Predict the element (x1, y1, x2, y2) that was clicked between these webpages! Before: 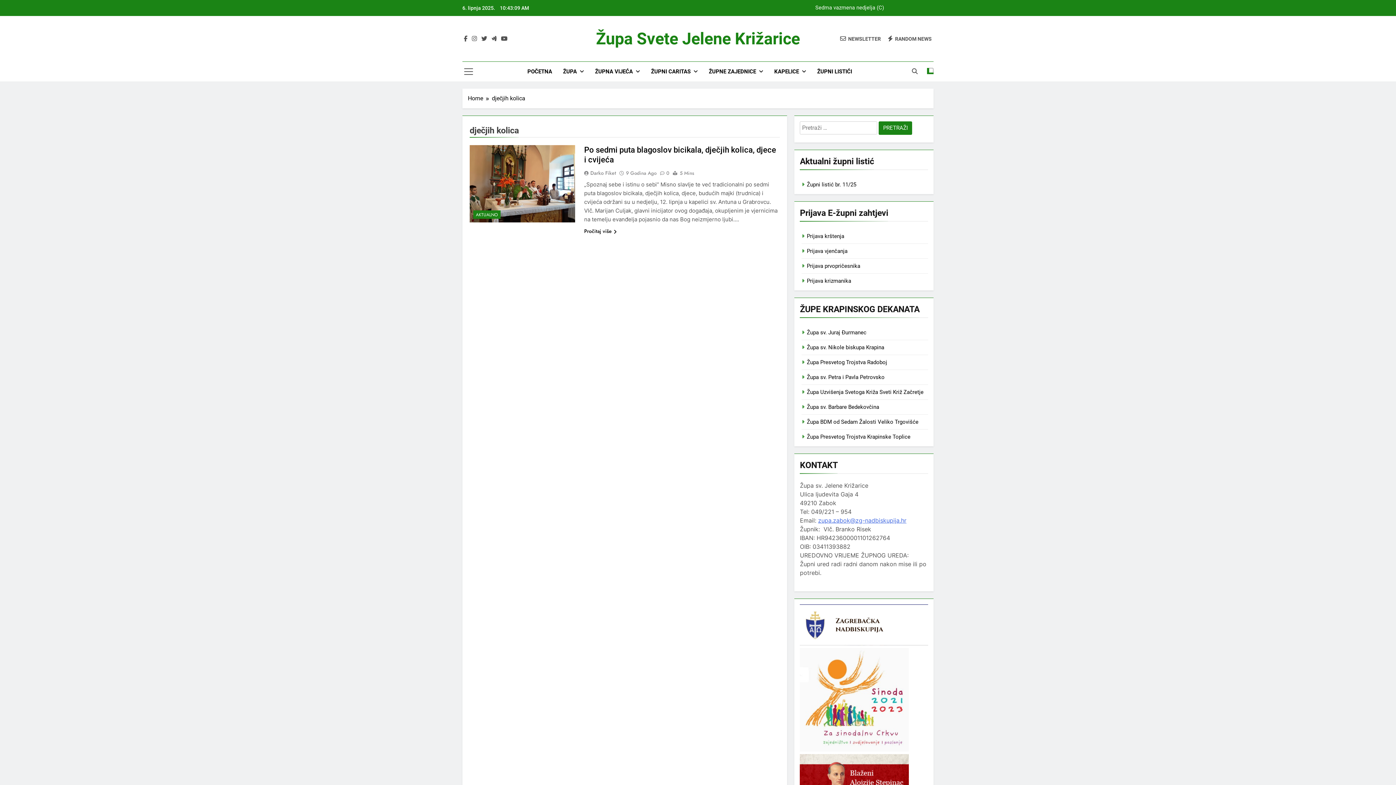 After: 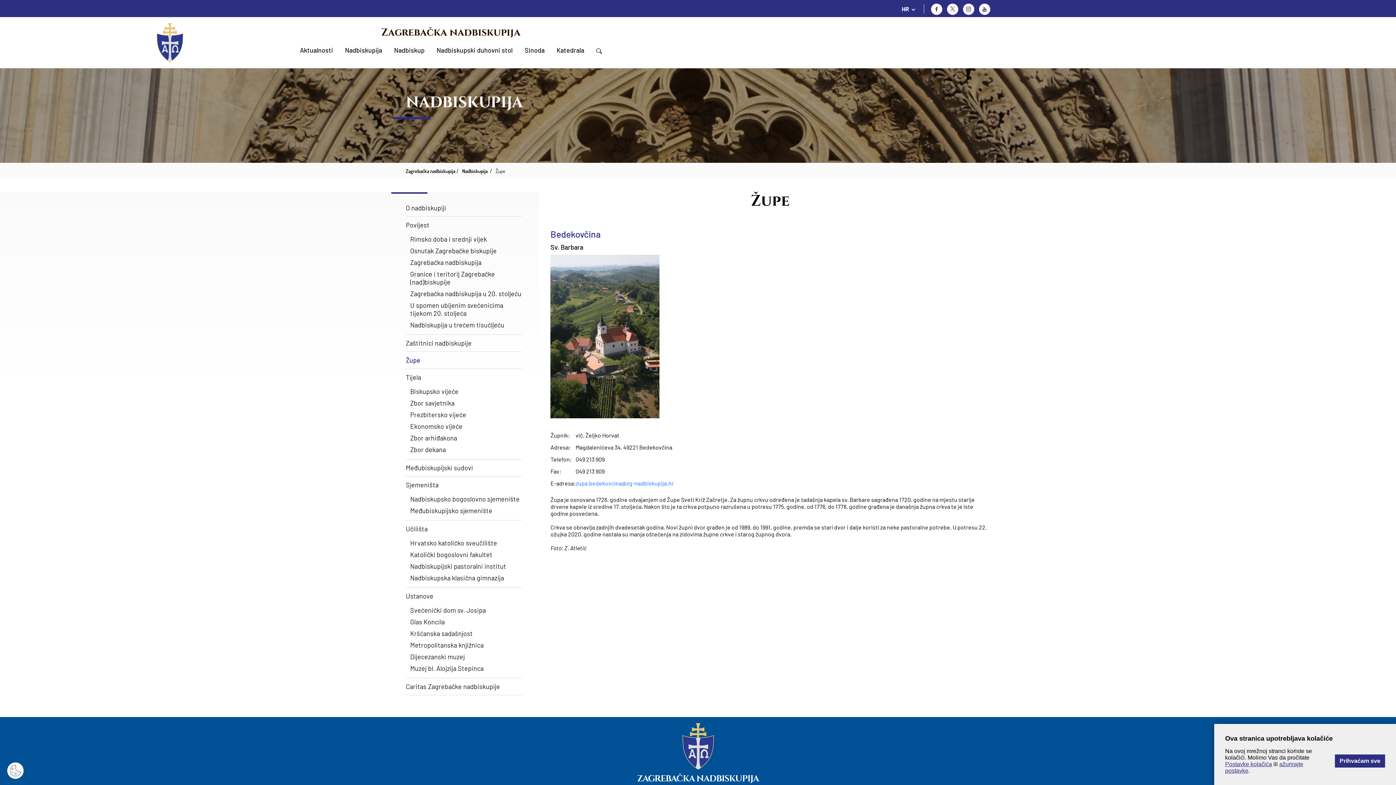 Action: label: Župa sv. Barbare Bedekovčina bbox: (807, 404, 879, 410)